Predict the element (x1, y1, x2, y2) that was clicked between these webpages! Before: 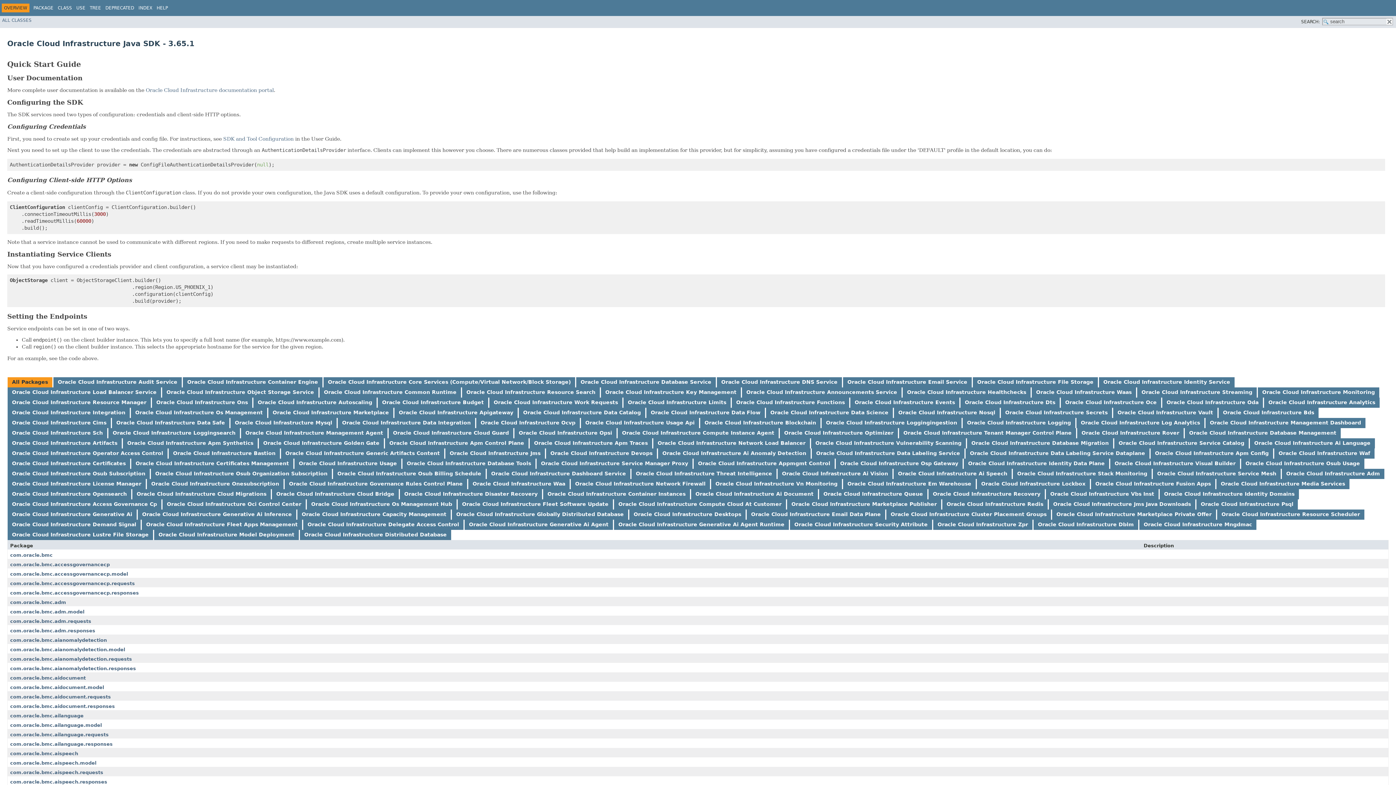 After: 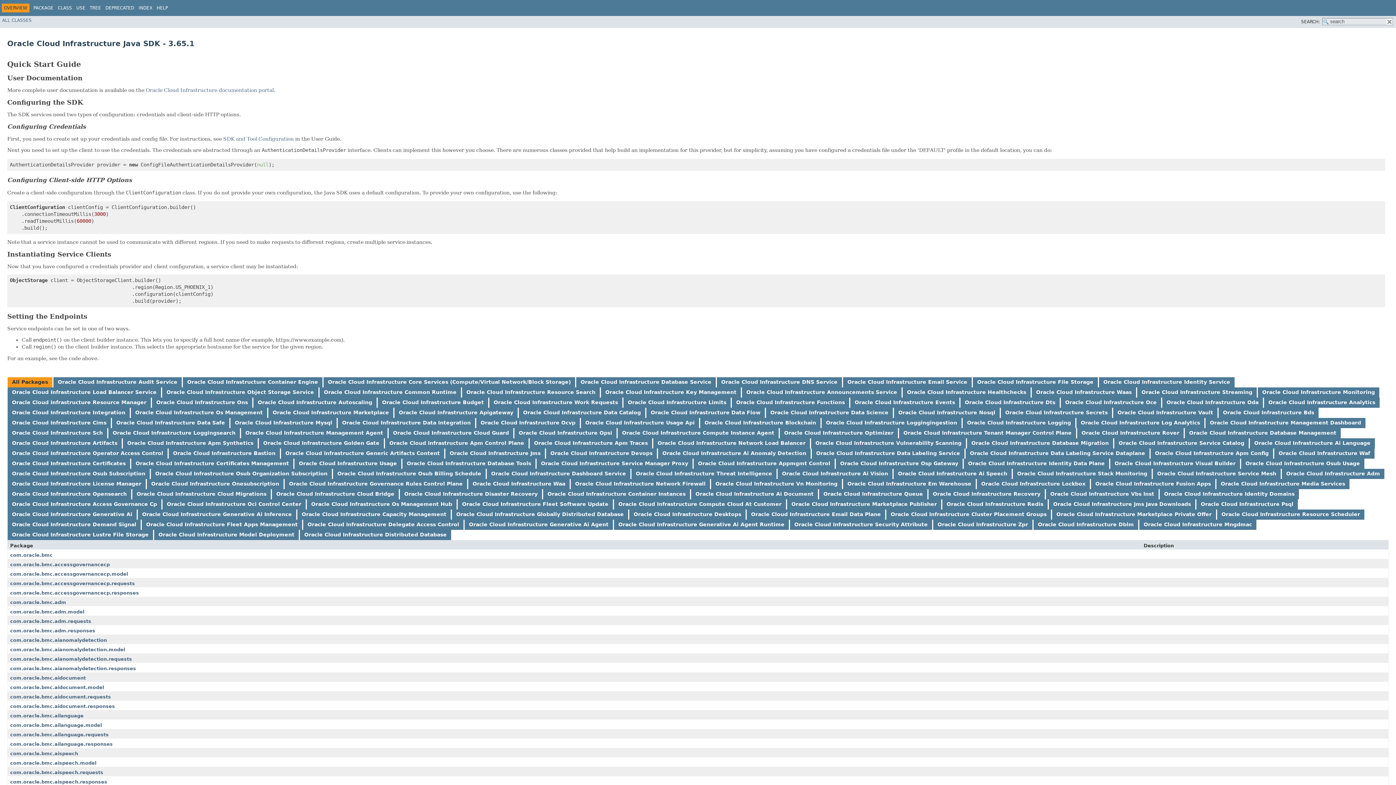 Action: bbox: (166, 501, 301, 507) label: Oracle Cloud Infrastructure Oci Control Center